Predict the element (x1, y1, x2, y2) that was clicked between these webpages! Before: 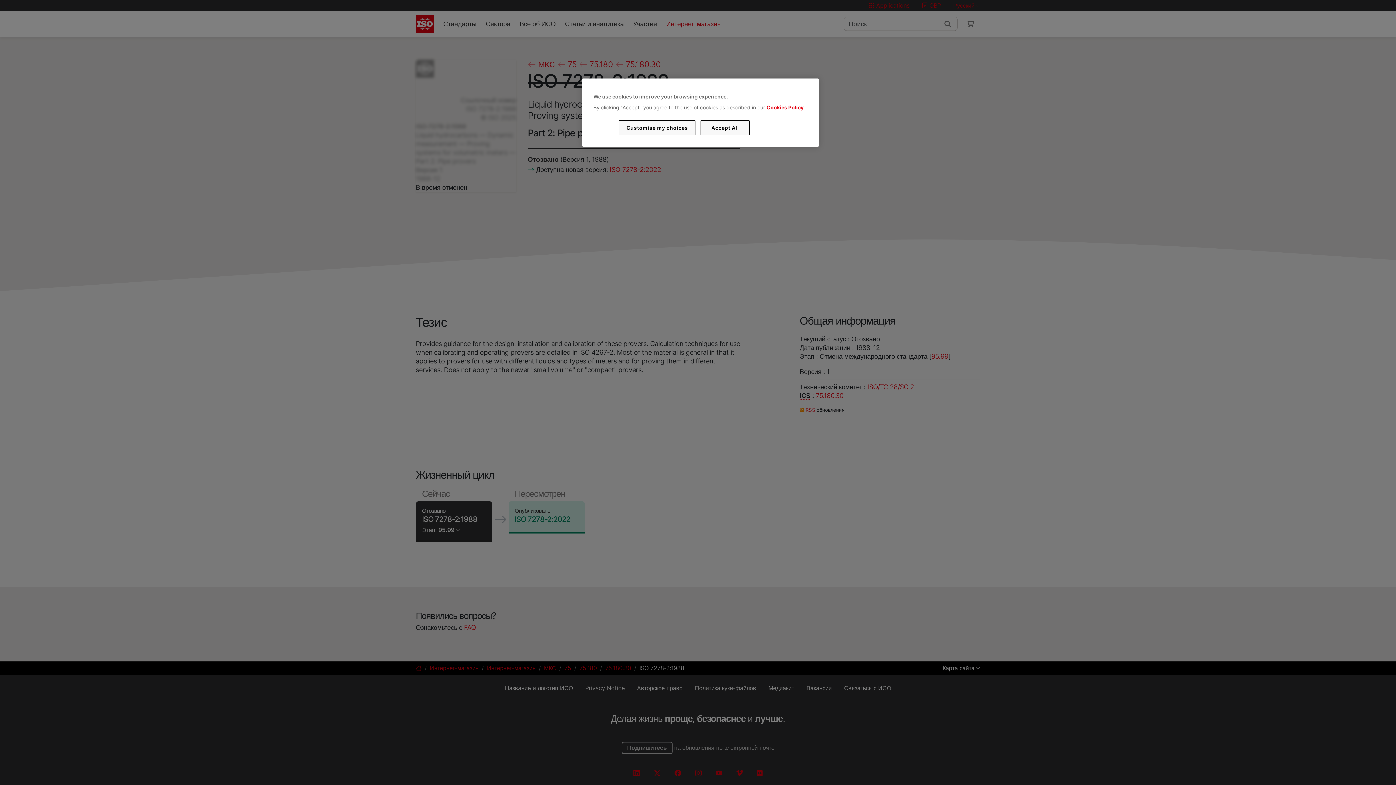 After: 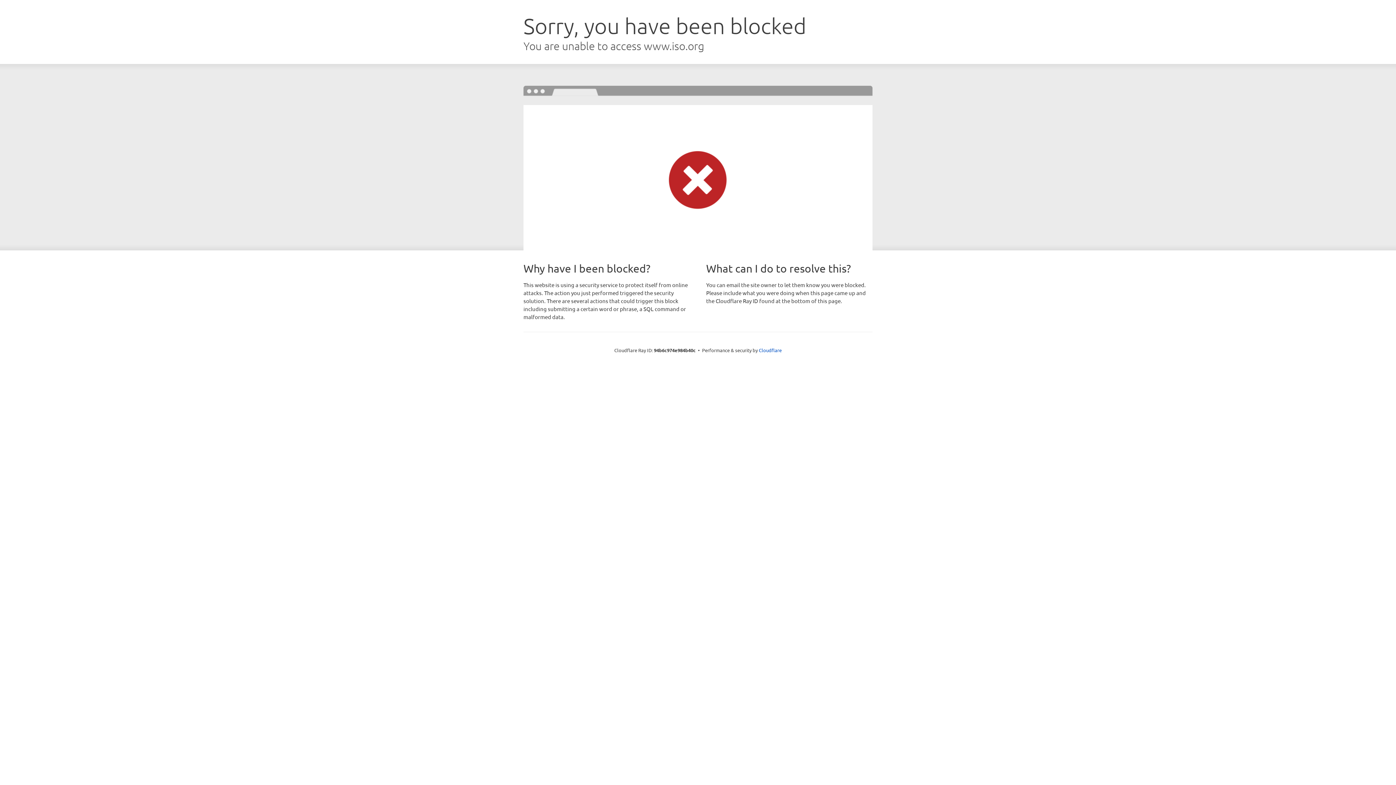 Action: bbox: (766, 104, 803, 110) label: Cookies Policy